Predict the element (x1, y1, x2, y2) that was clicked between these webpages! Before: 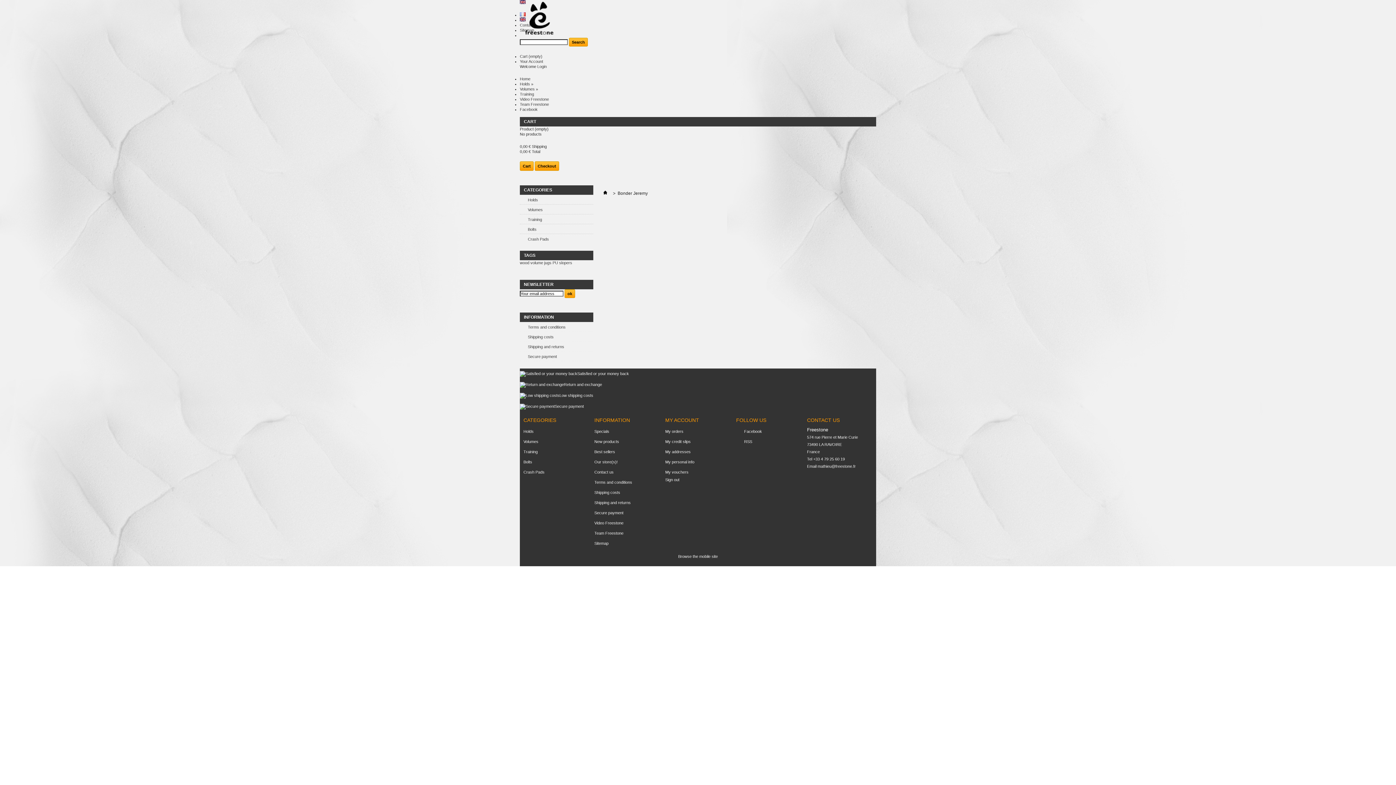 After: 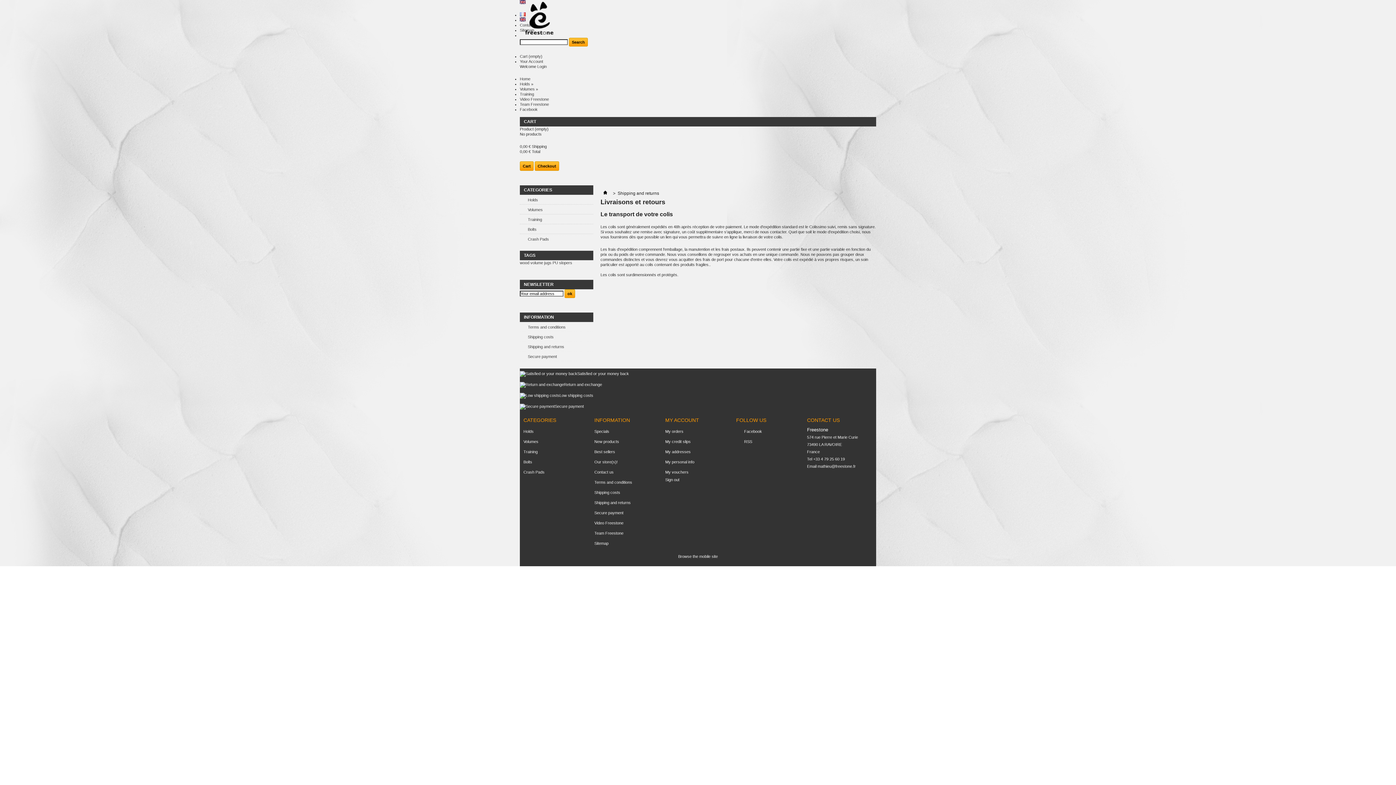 Action: bbox: (520, 341, 593, 351) label: Shipping and returns